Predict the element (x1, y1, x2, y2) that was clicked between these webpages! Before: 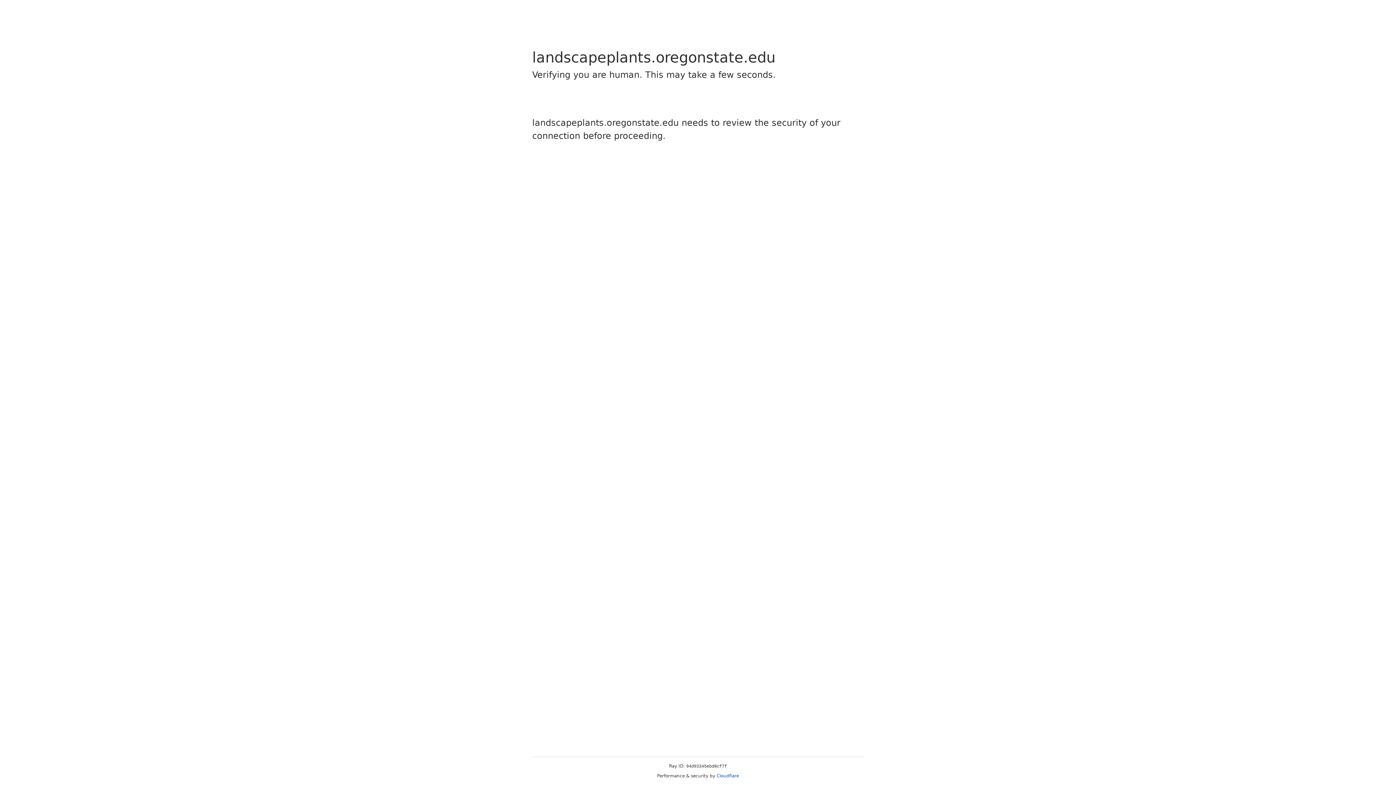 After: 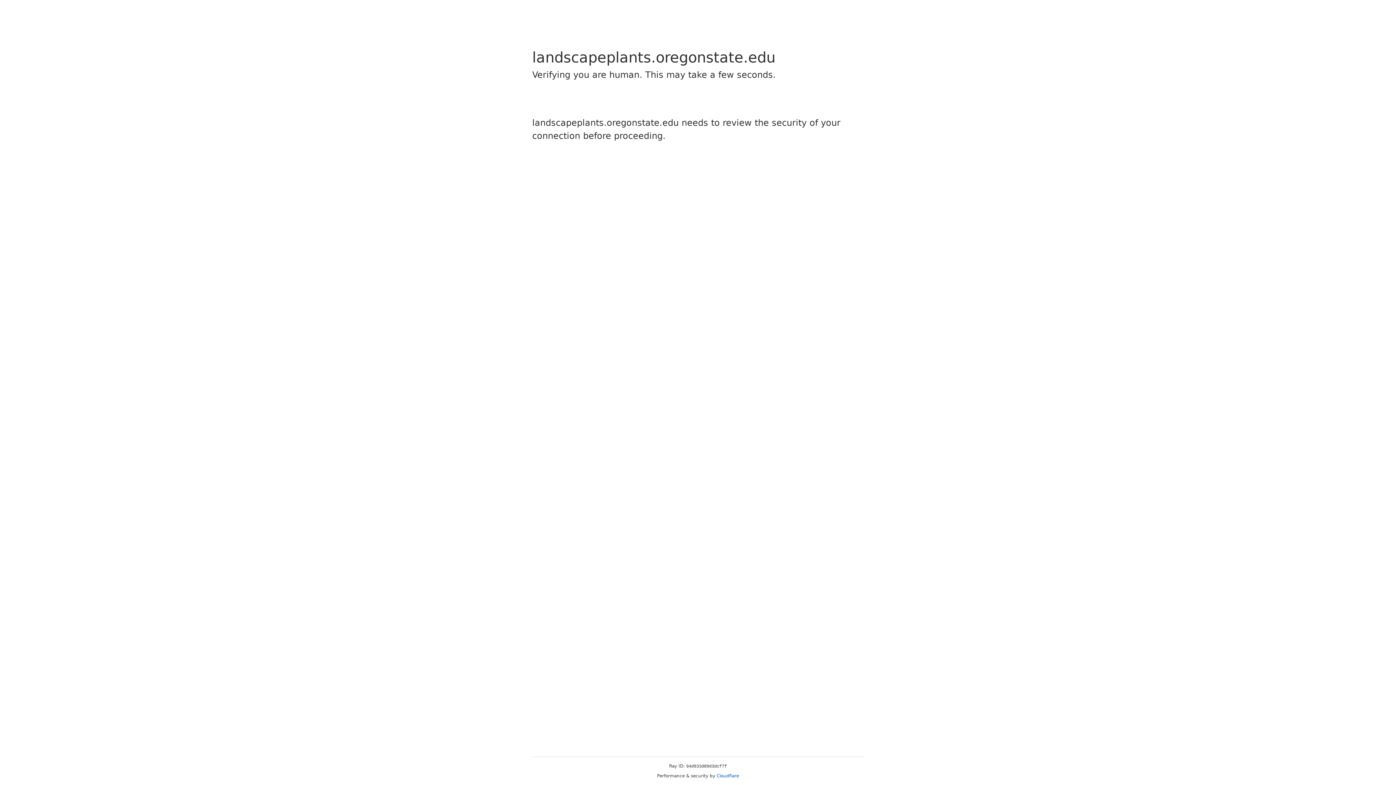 Action: bbox: (716, 773, 739, 778) label: Cloudflare